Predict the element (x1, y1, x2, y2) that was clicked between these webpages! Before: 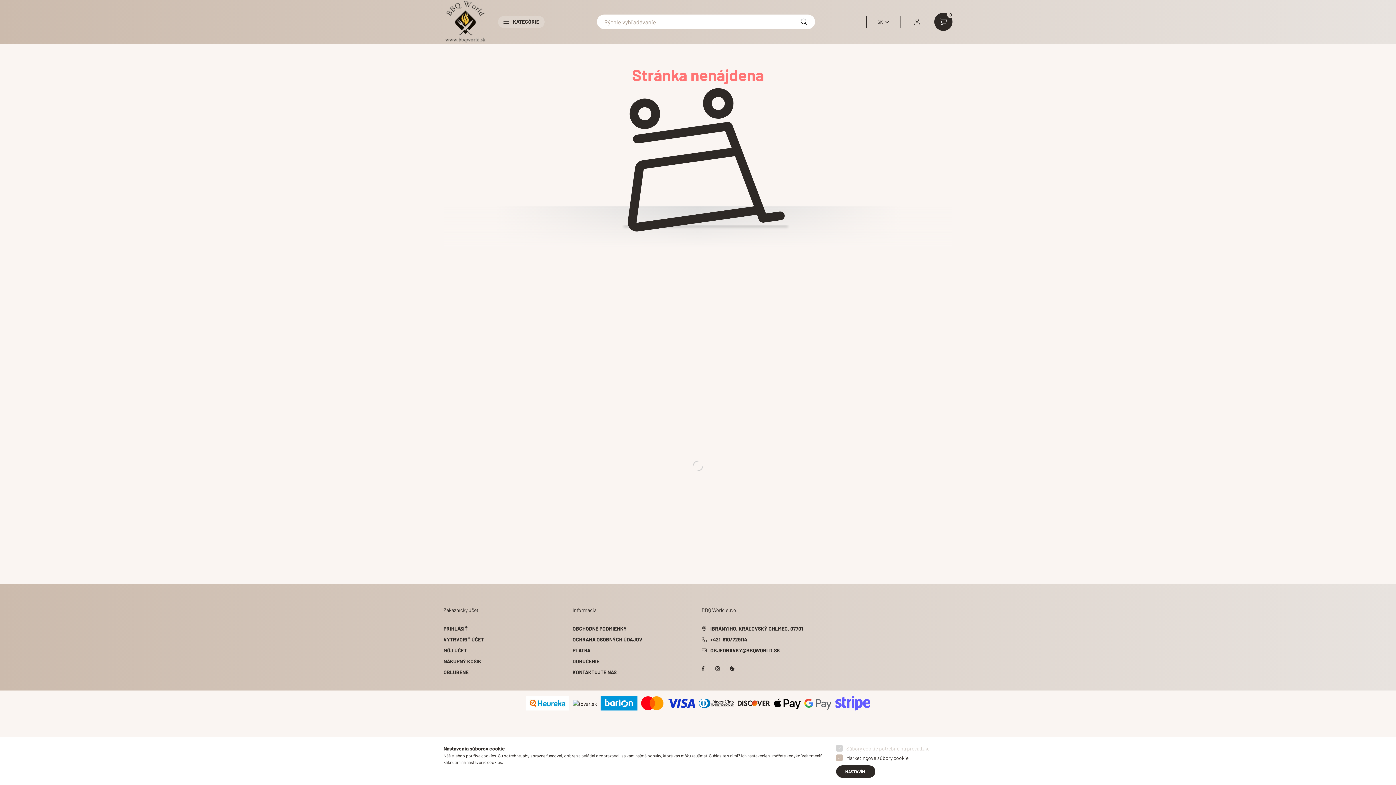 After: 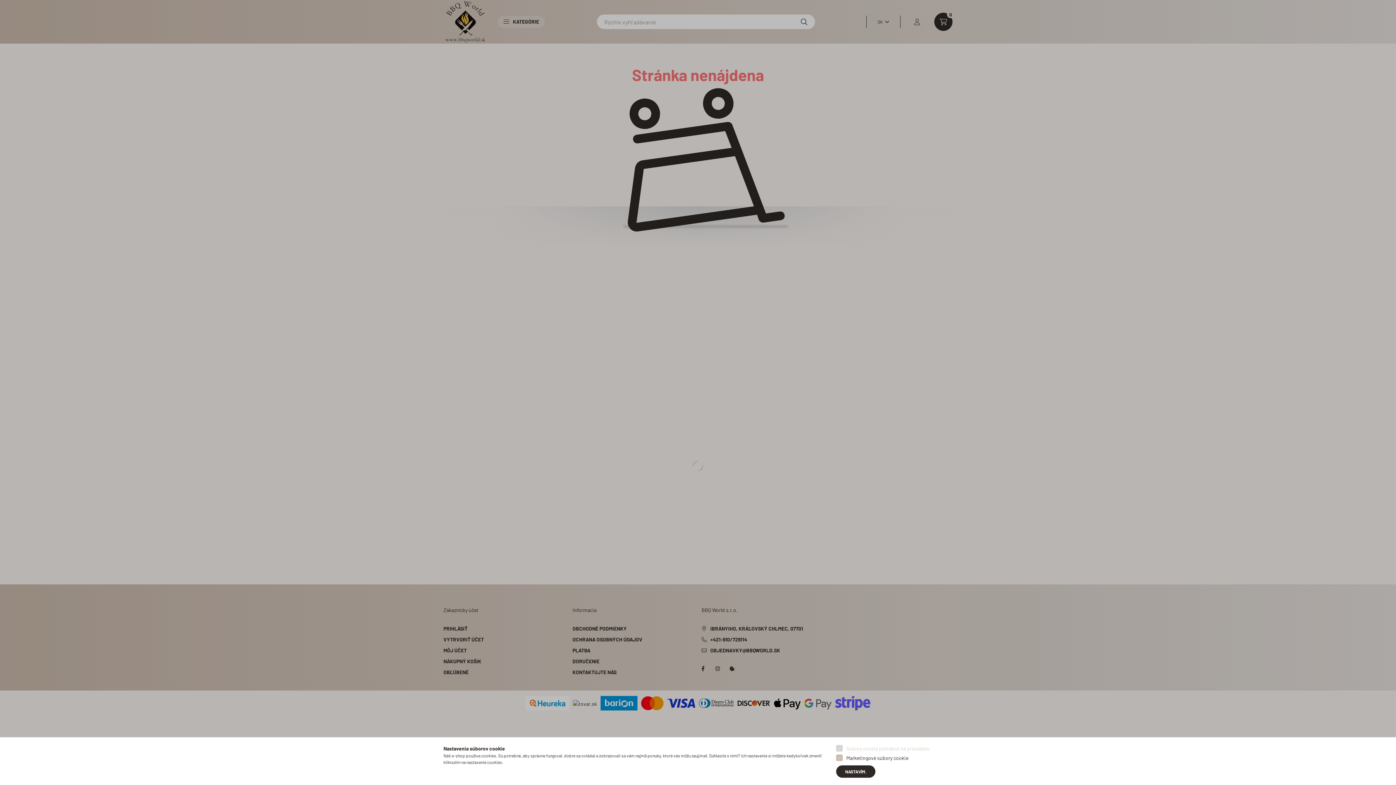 Action: label: OBĽÚBENÉ bbox: (443, 668, 468, 676)